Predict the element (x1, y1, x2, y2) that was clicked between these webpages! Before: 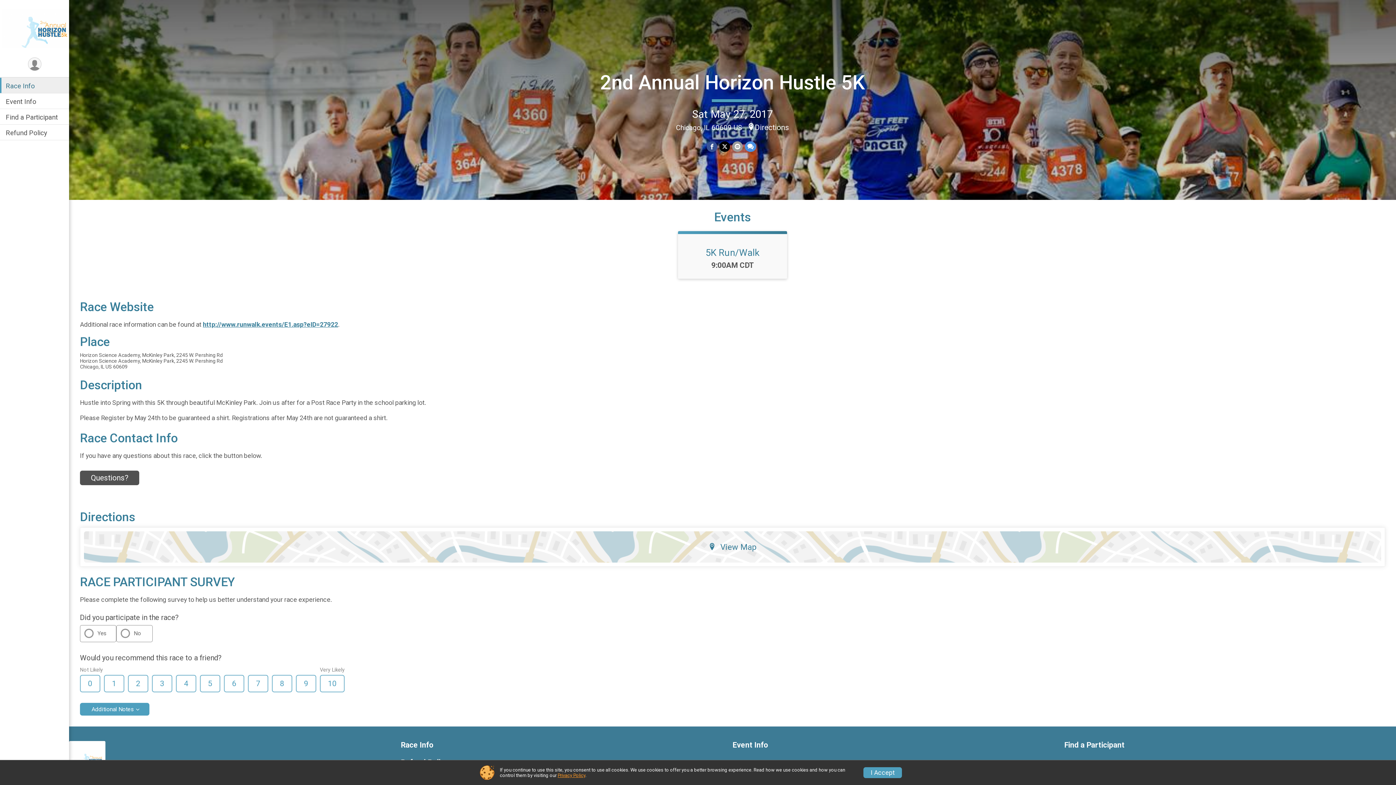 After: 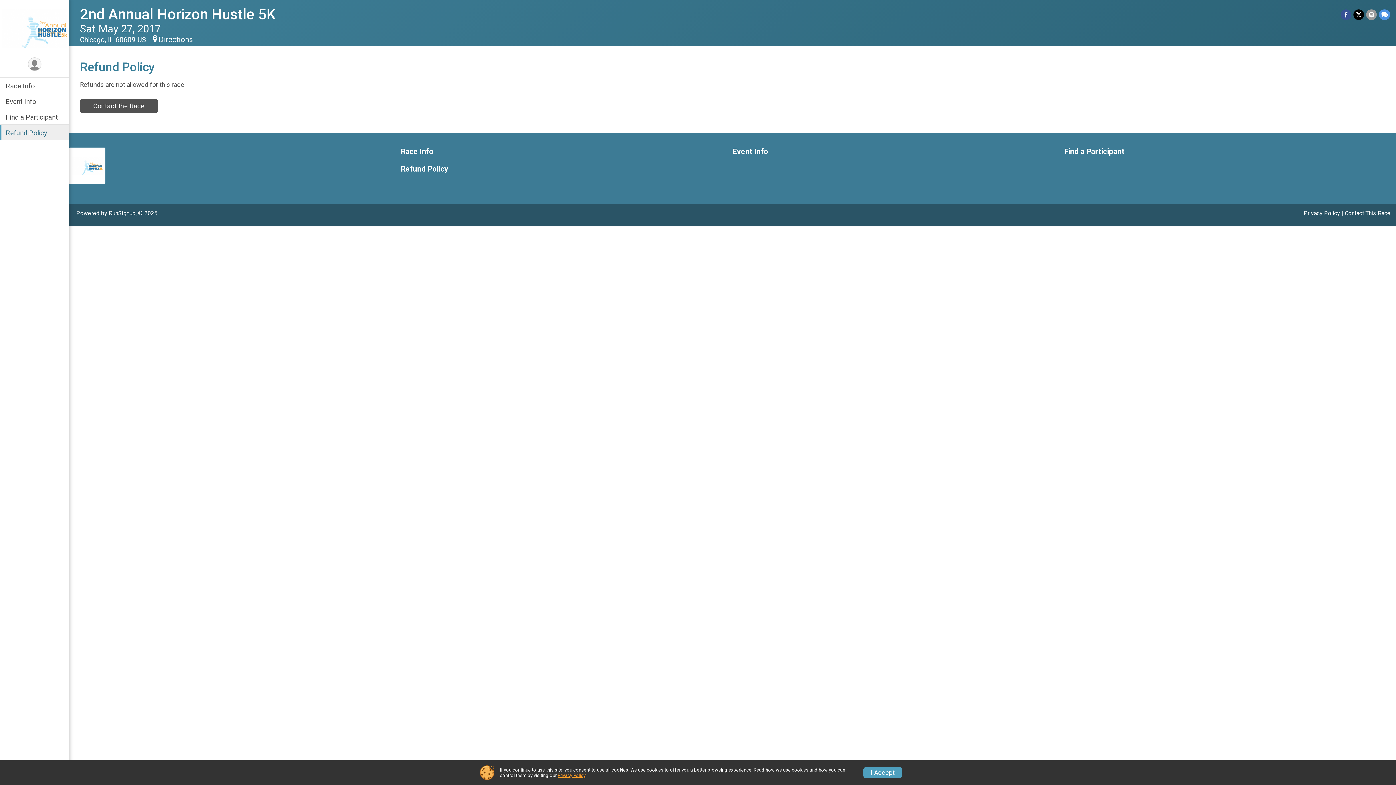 Action: bbox: (0, 124, 69, 140) label: Refund Policy